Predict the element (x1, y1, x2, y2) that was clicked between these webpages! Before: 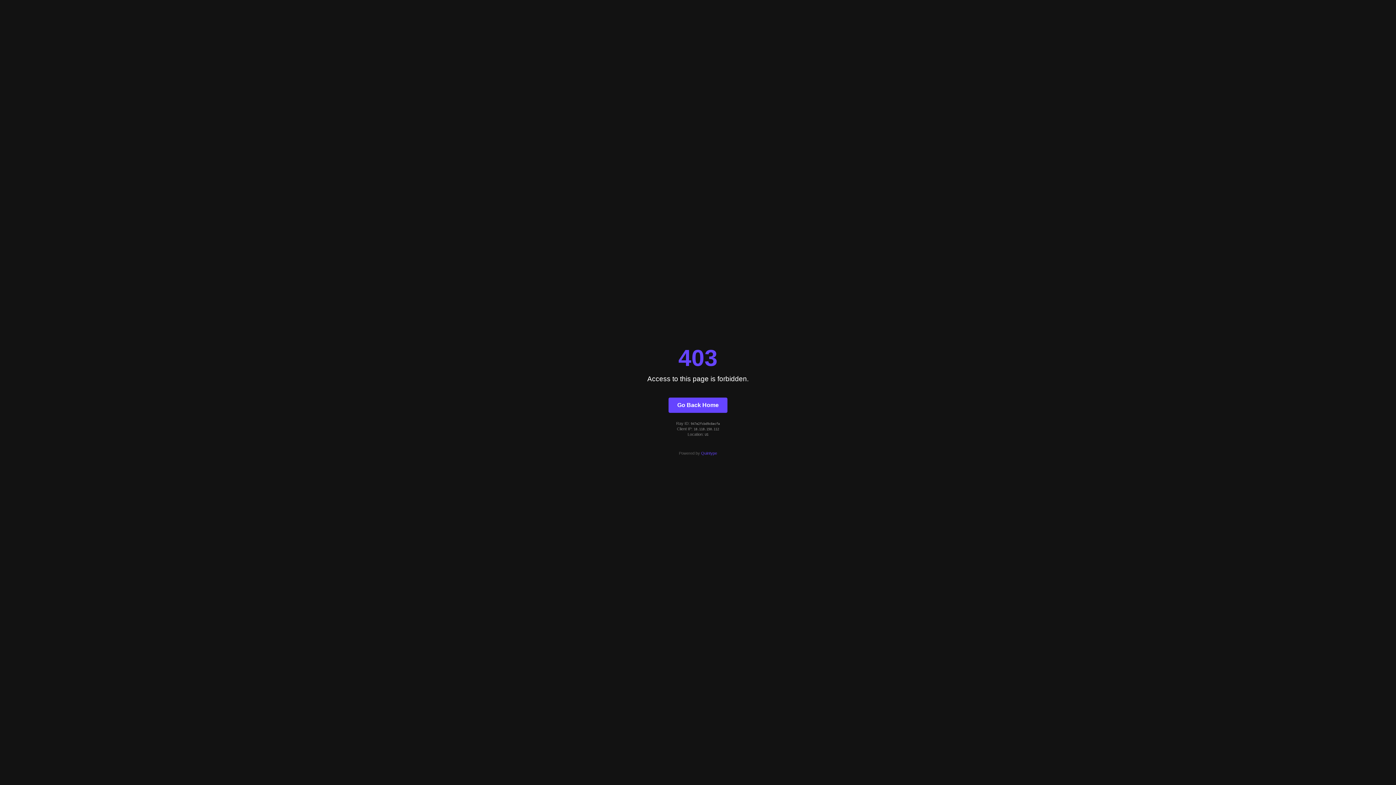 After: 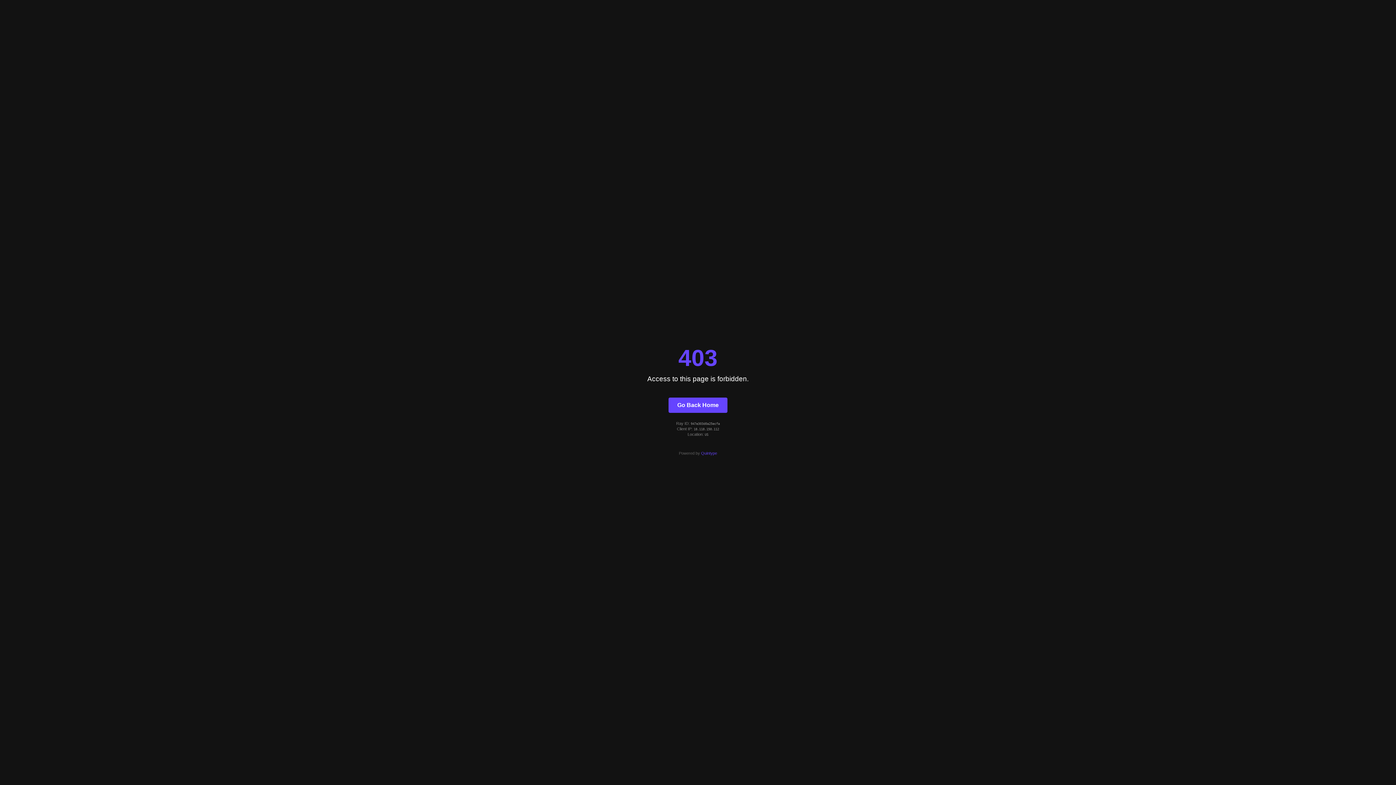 Action: bbox: (668, 397, 727, 412) label: Go Back Home